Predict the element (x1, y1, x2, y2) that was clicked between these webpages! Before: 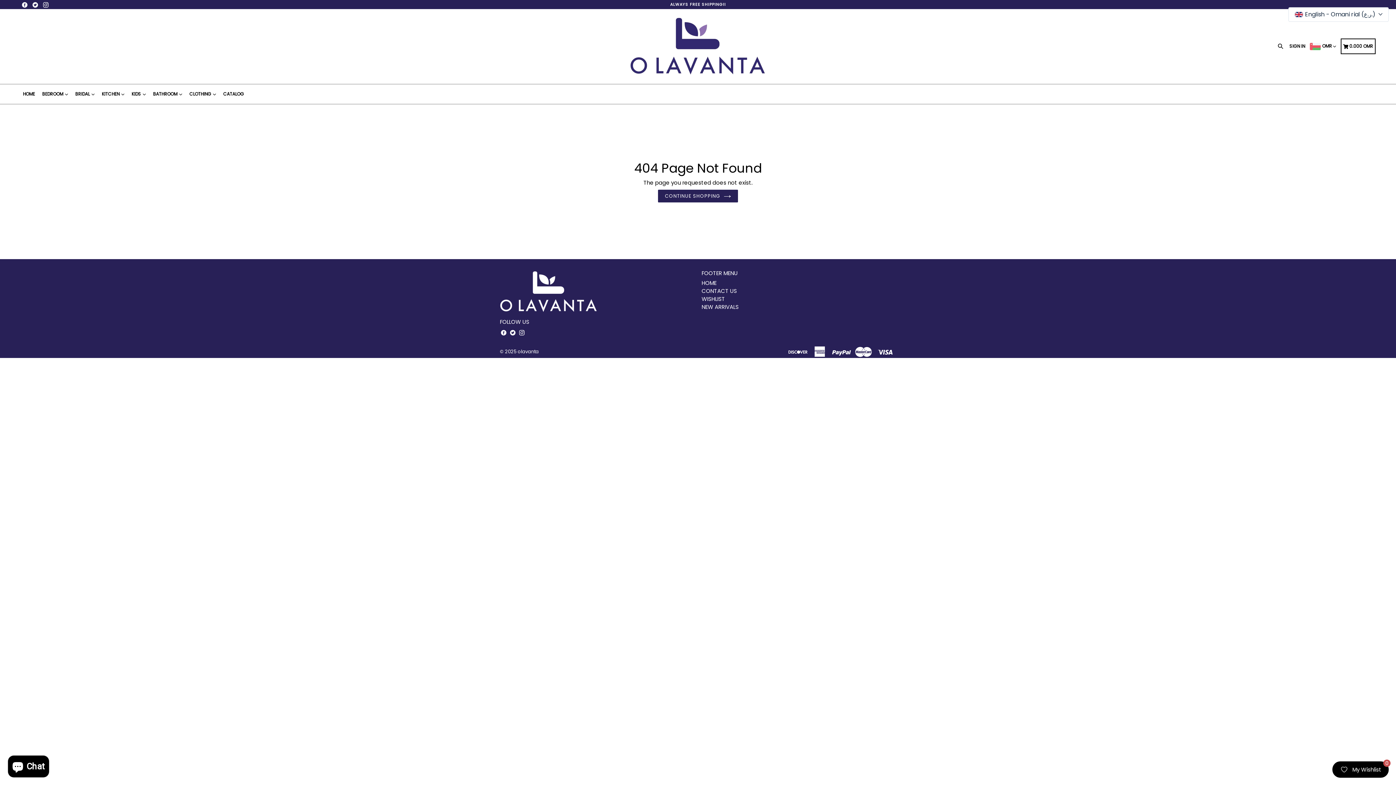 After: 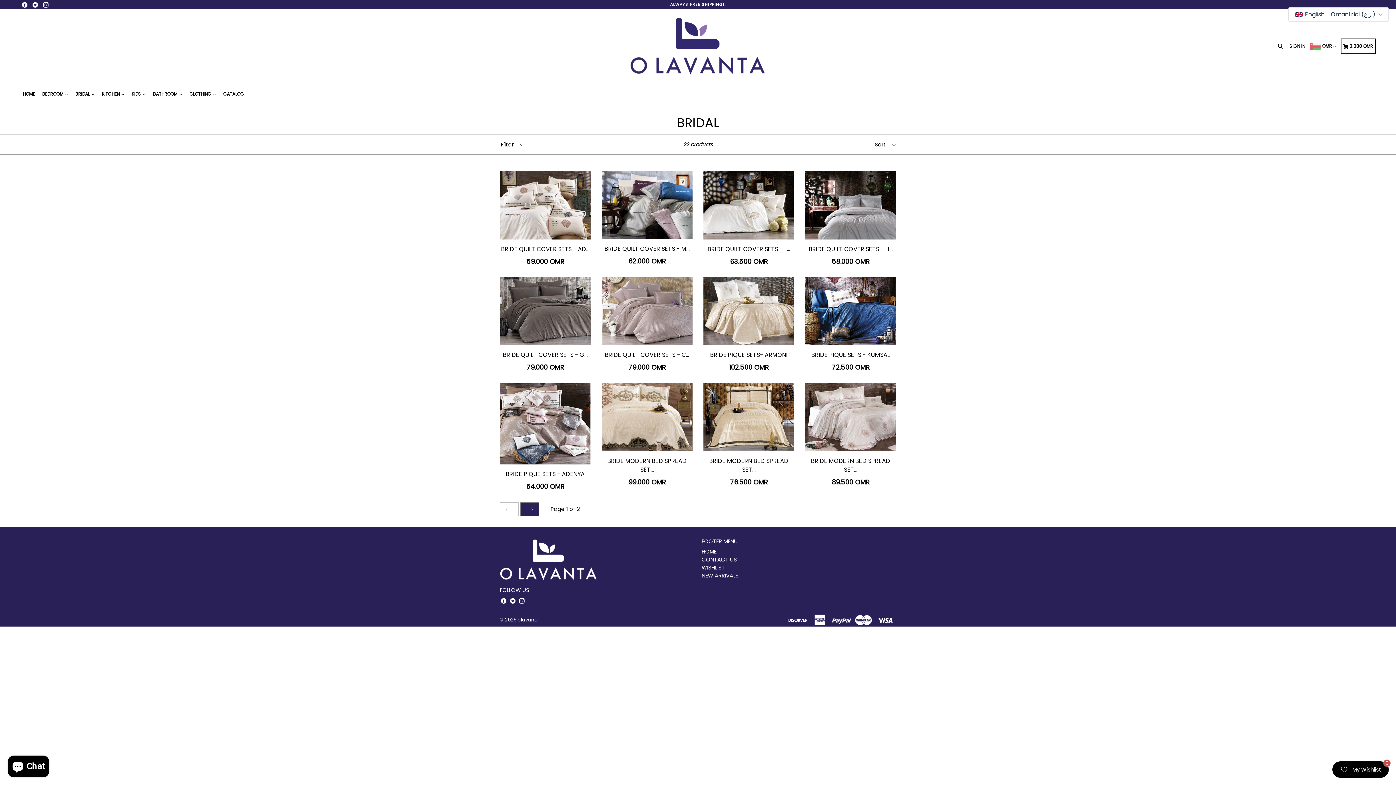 Action: label: BRIDAL  bbox: (72, 84, 97, 104)